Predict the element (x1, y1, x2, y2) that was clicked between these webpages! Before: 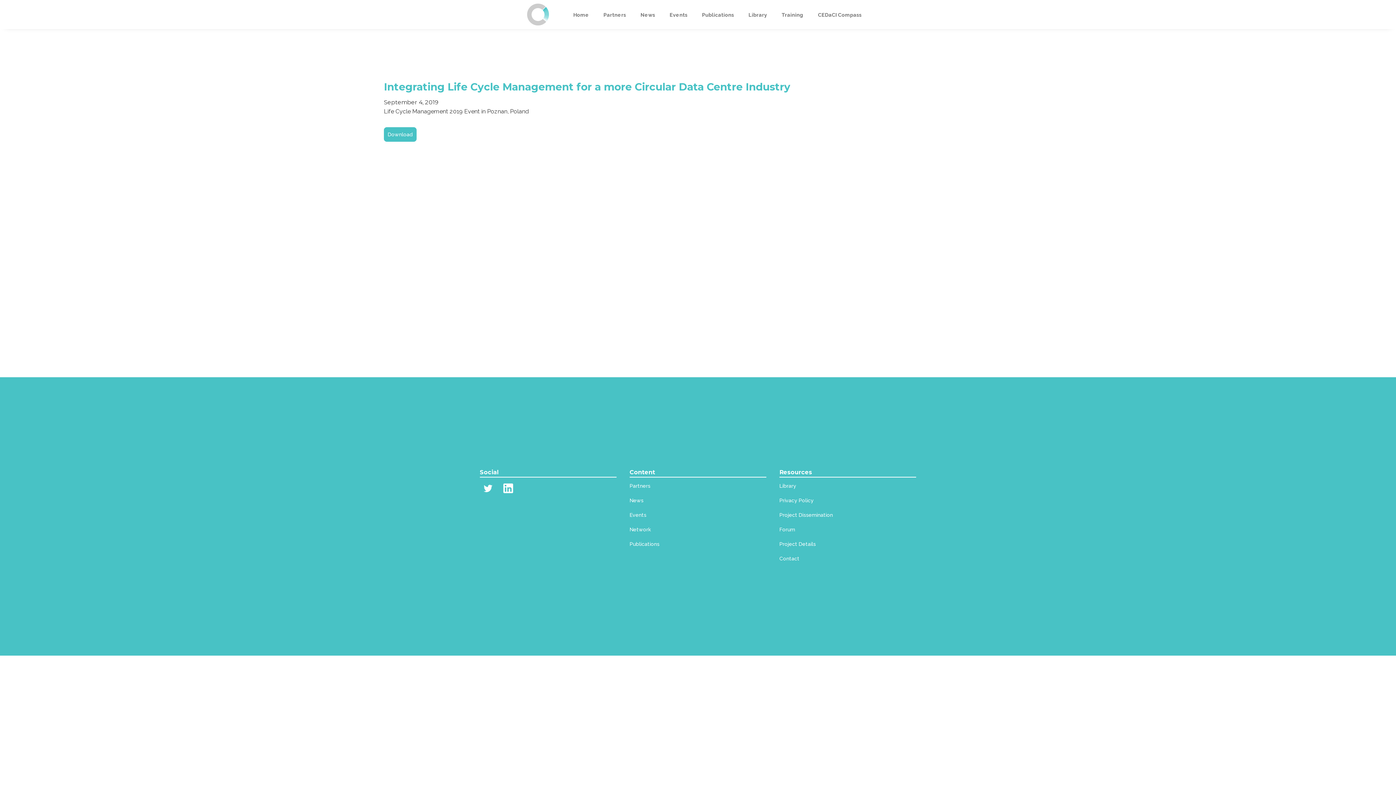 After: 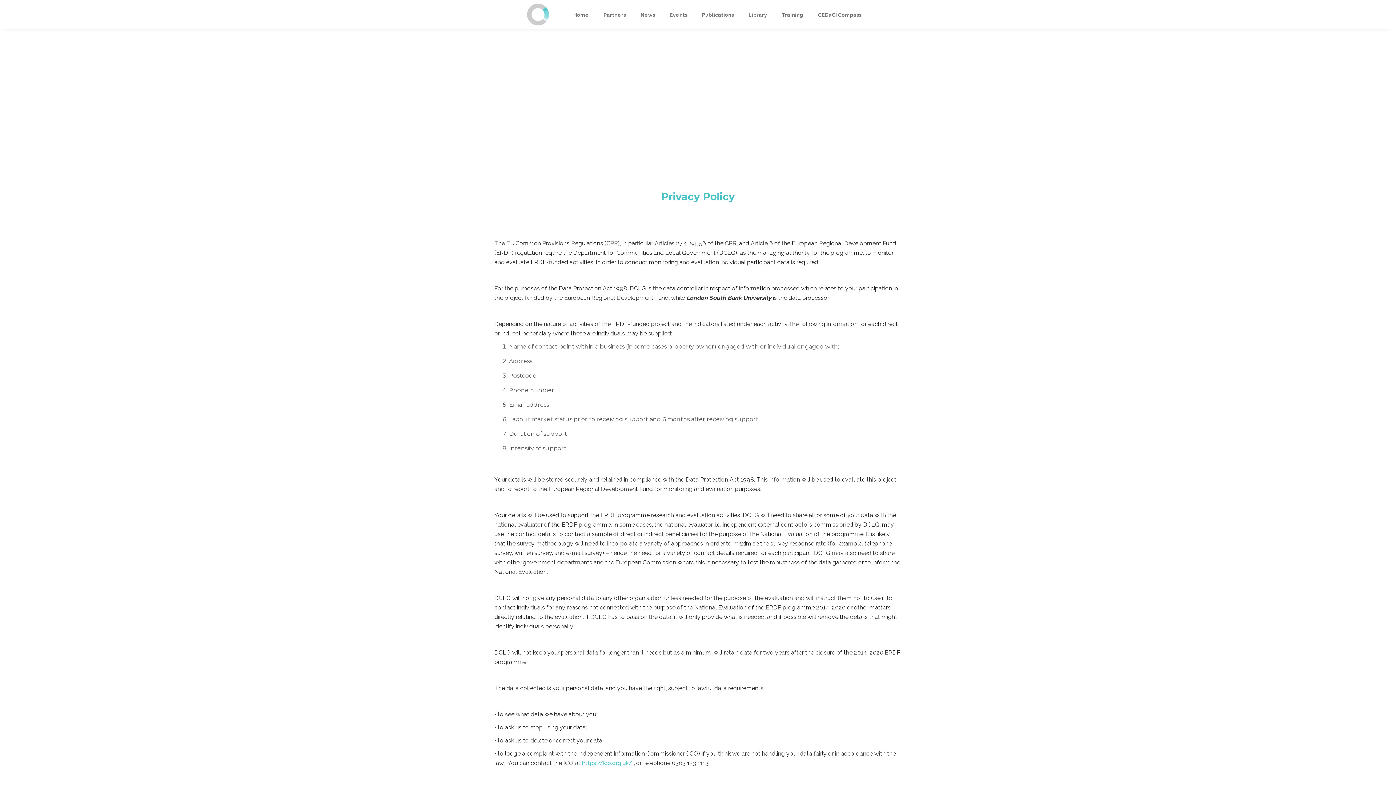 Action: label: Privacy Policy bbox: (779, 497, 813, 503)